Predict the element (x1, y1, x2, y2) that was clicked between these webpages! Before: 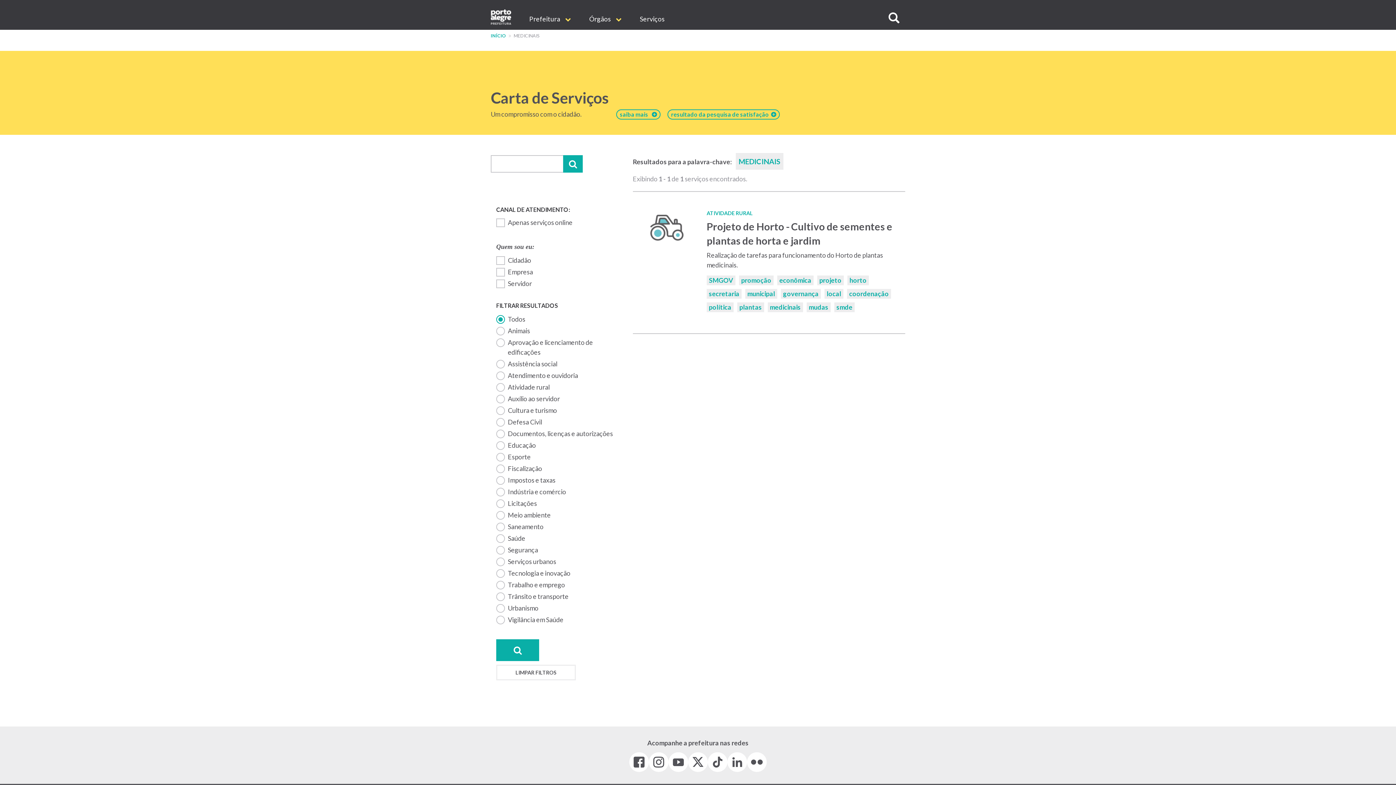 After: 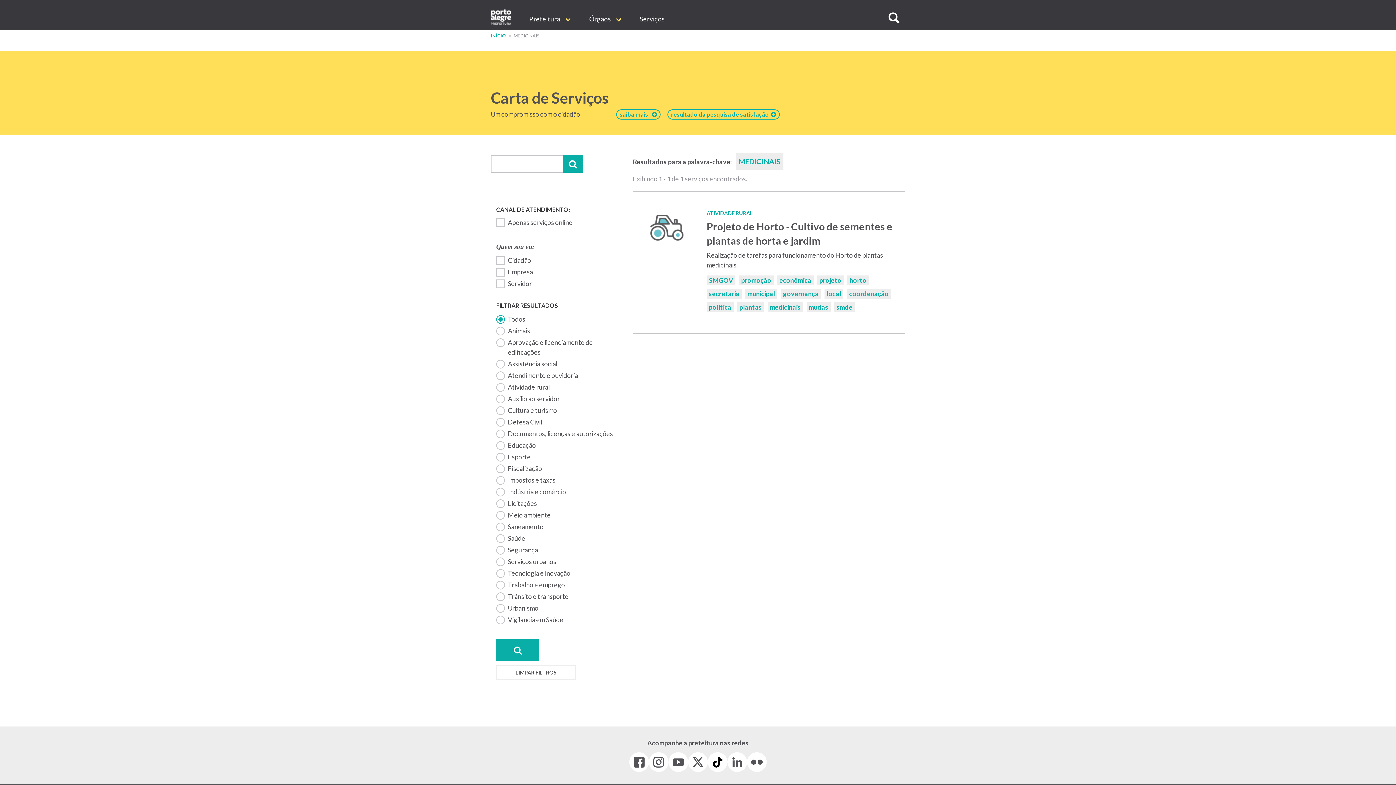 Action: bbox: (708, 752, 727, 772) label: Tiktok (link abre em nova janela)
 